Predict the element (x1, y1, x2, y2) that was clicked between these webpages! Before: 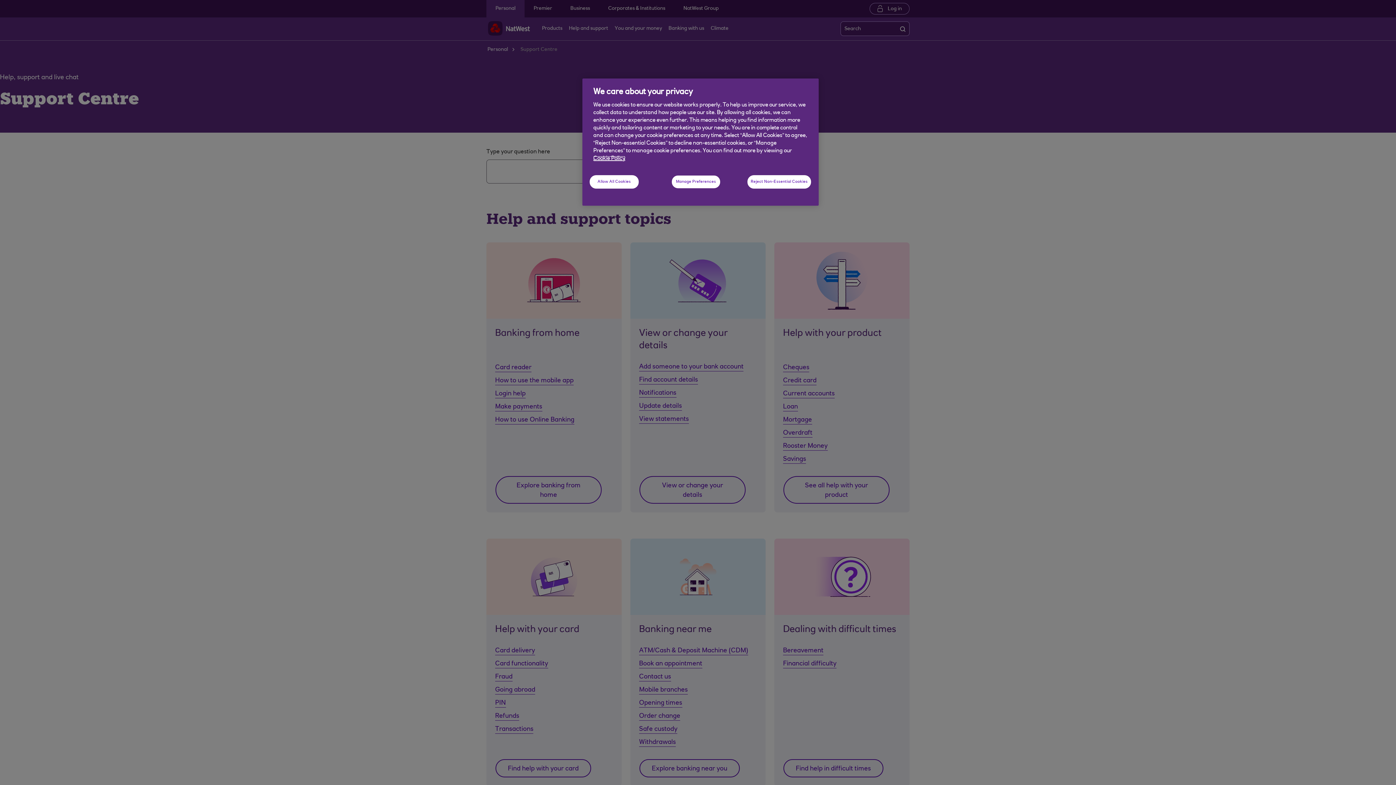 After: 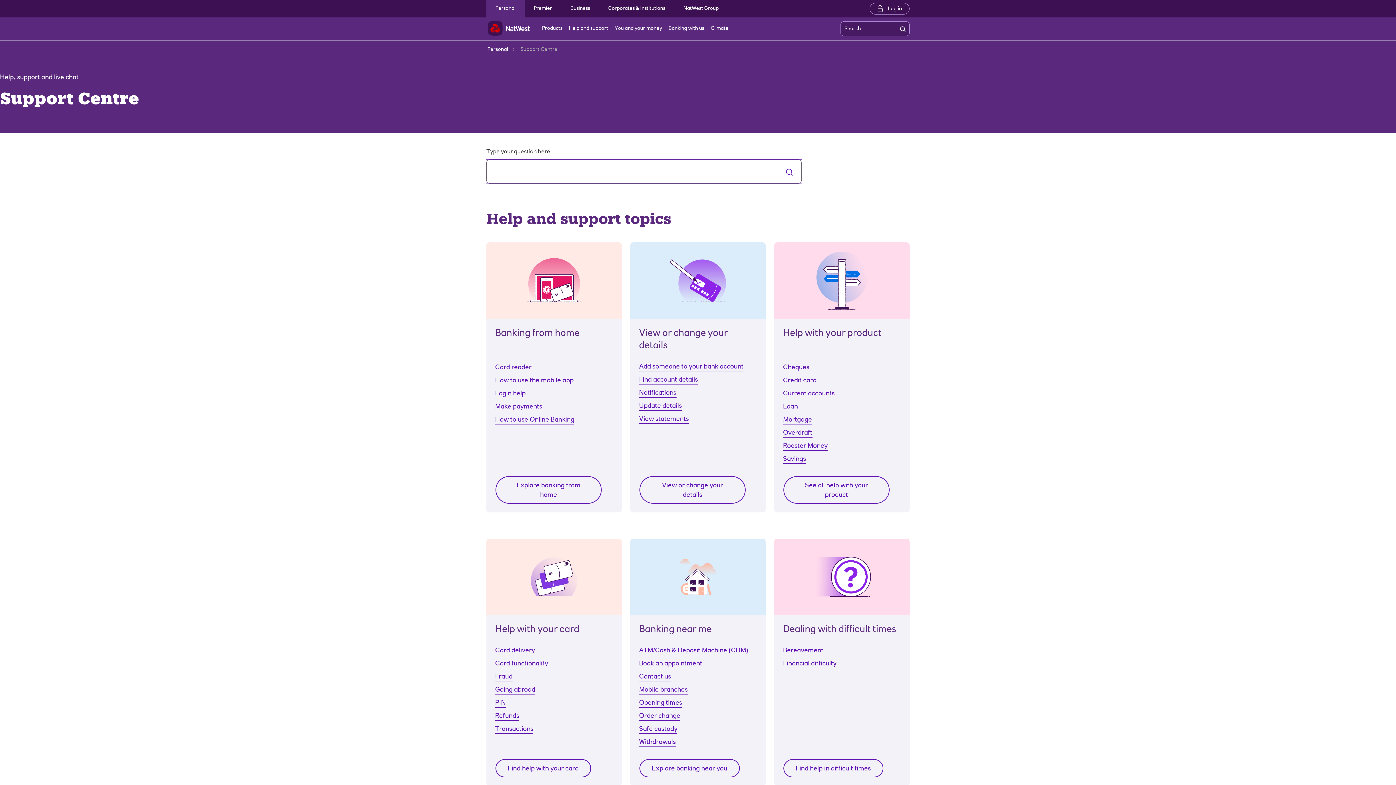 Action: label: Allow All Cookies bbox: (589, 175, 638, 188)